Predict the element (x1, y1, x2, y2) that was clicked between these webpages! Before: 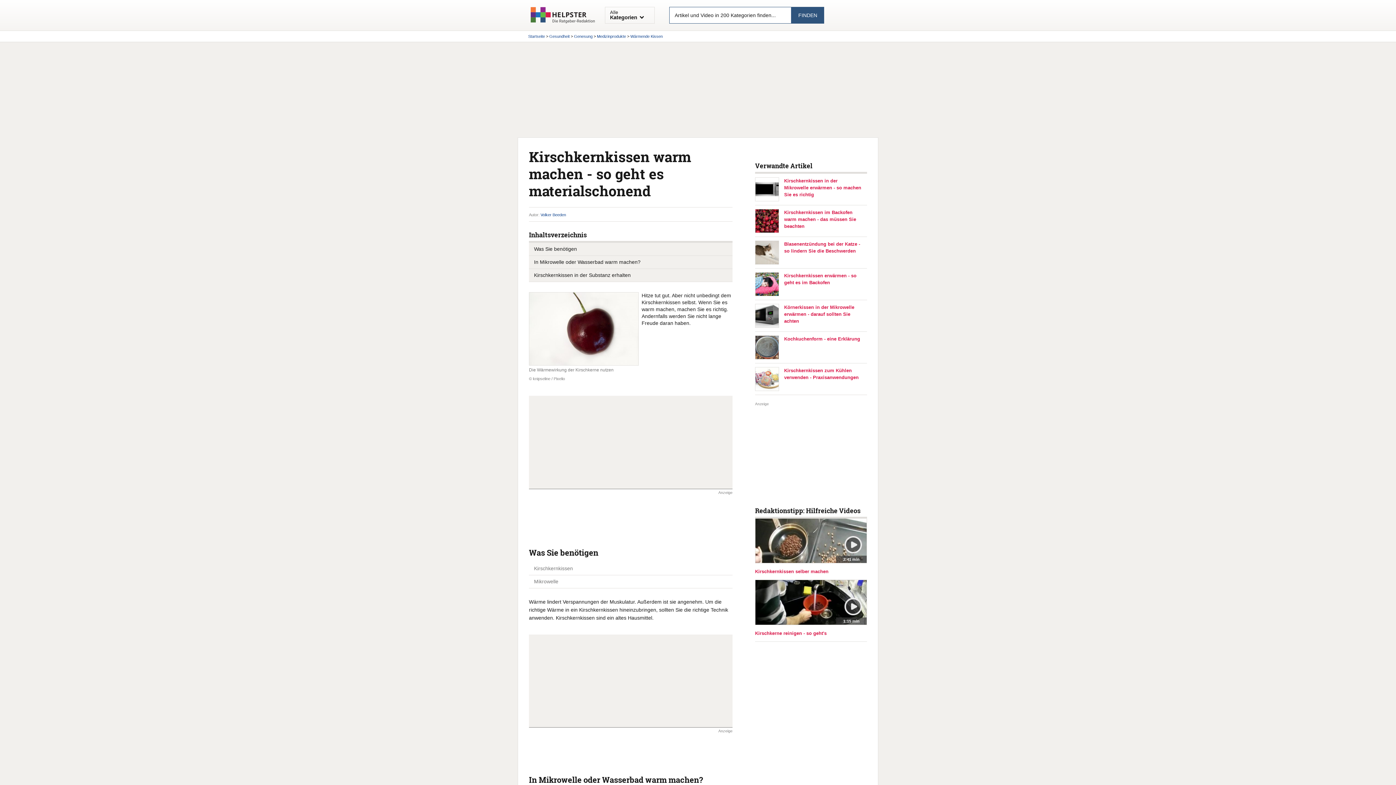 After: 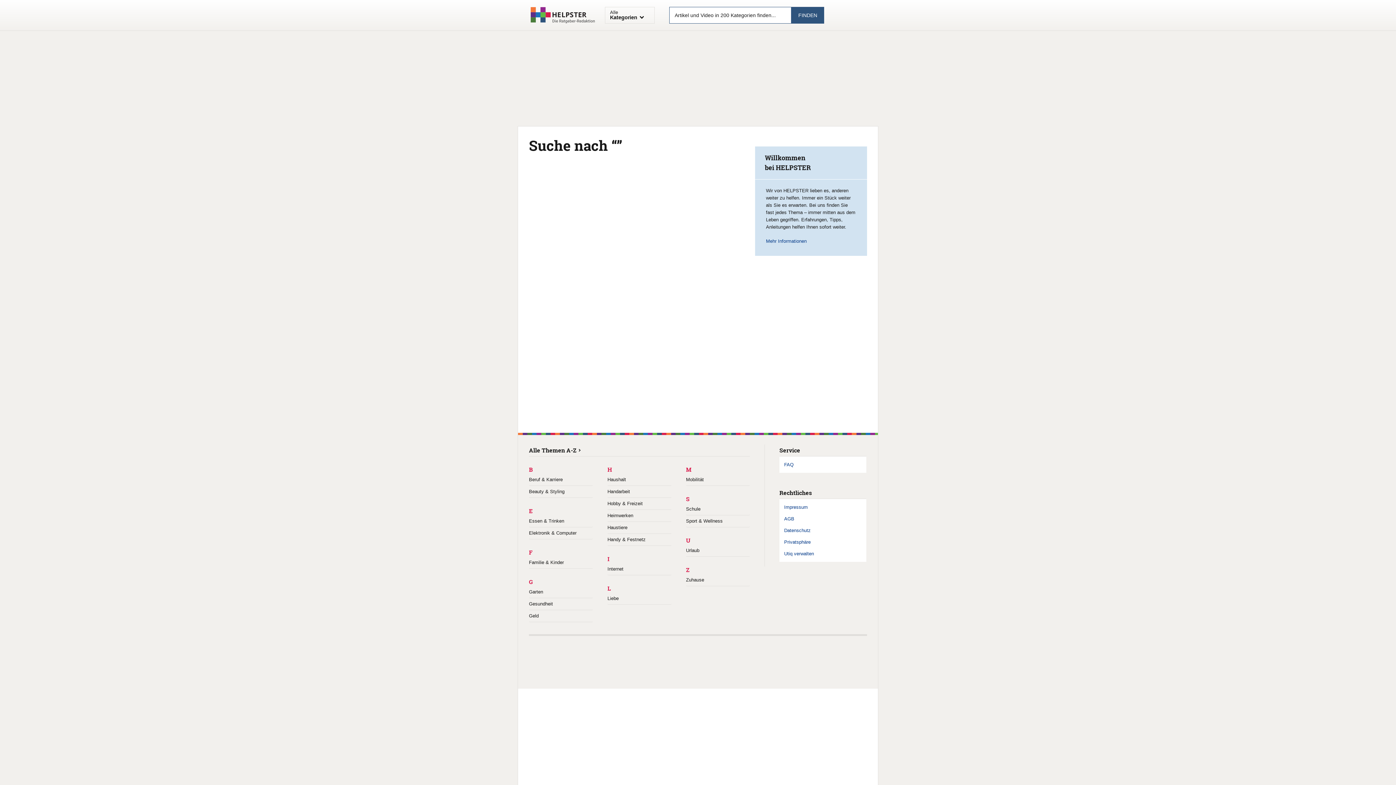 Action: bbox: (791, 6, 824, 23) label: FINDEN